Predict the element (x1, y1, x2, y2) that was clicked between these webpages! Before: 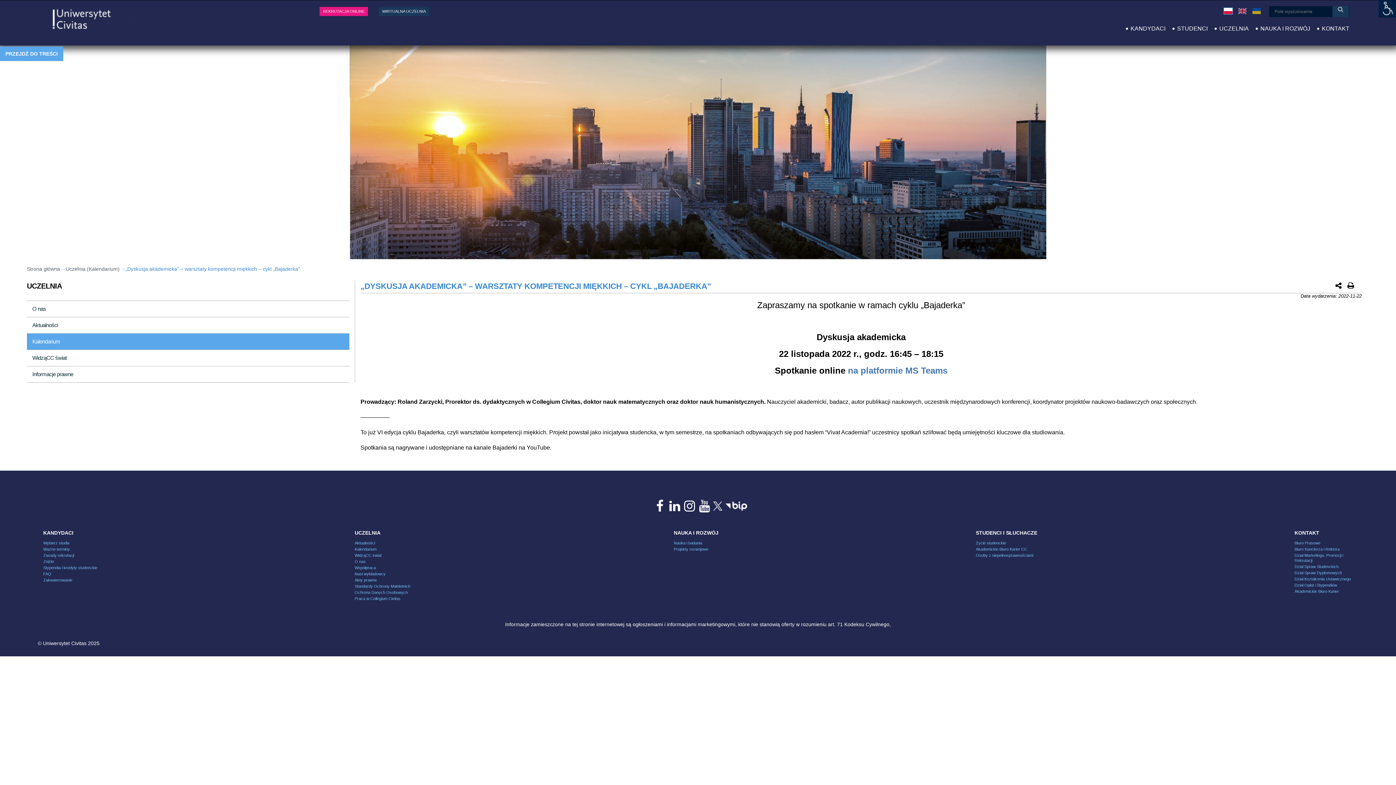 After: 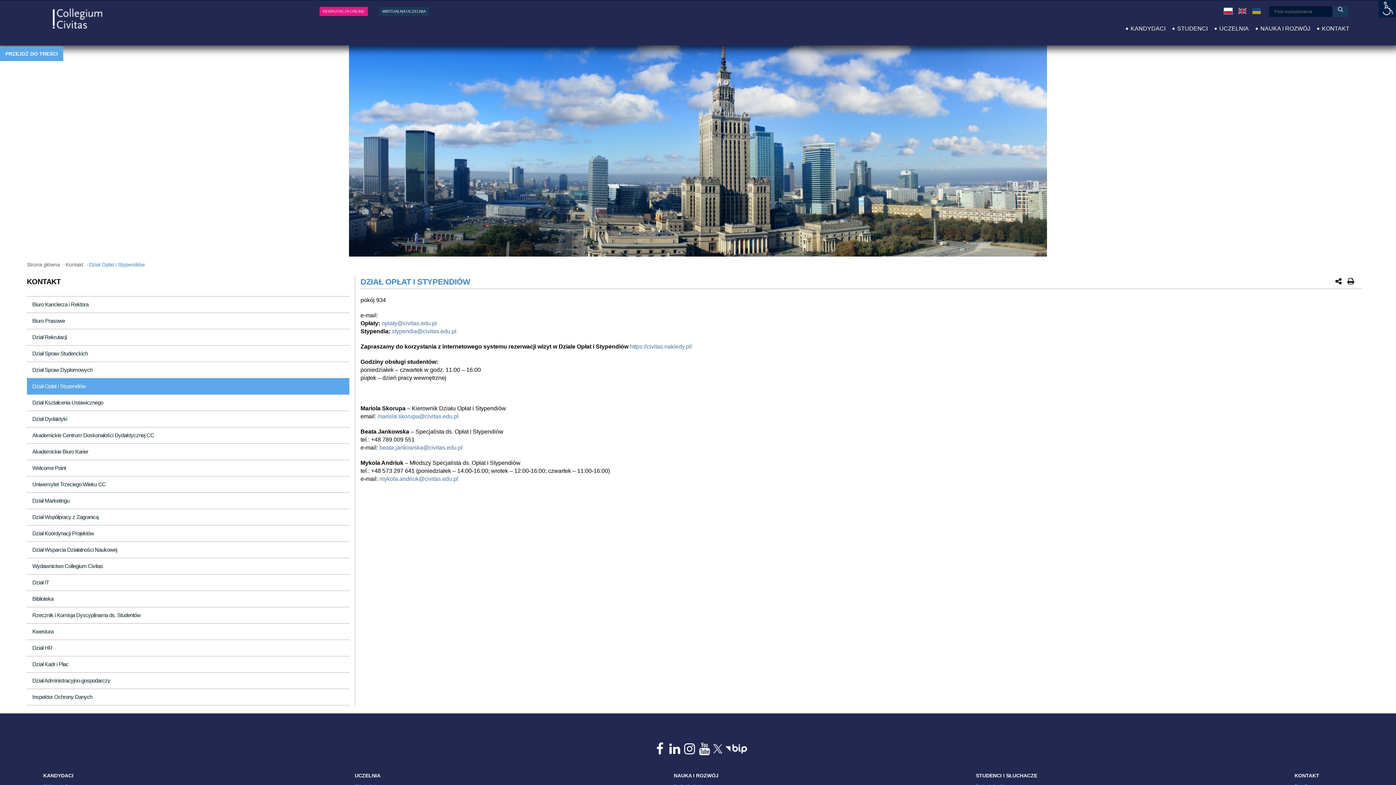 Action: bbox: (1294, 583, 1337, 587) label: Dział Opłat i Stypendiów